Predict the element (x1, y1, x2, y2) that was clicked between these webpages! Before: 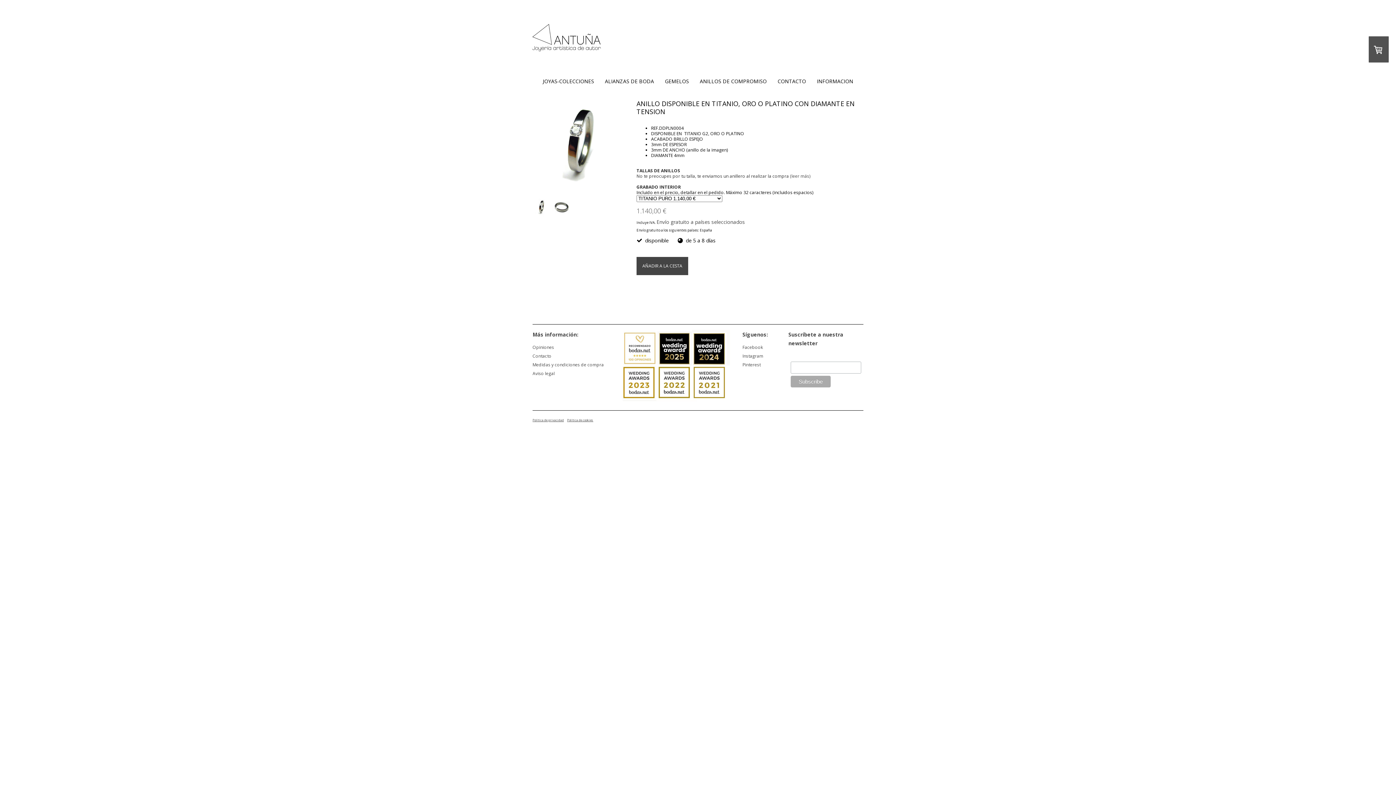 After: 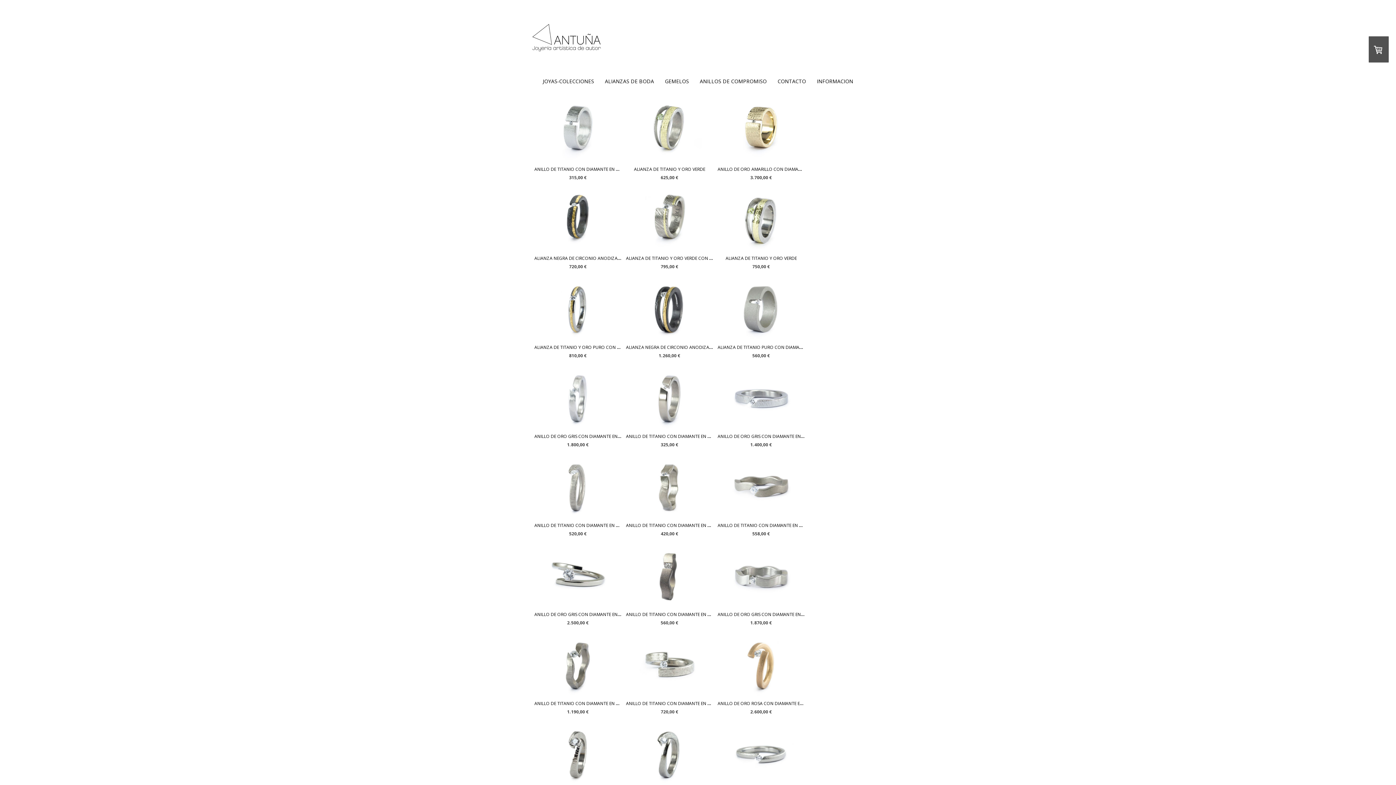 Action: label: ANILLOS DE COMPROMISO bbox: (694, 72, 772, 90)